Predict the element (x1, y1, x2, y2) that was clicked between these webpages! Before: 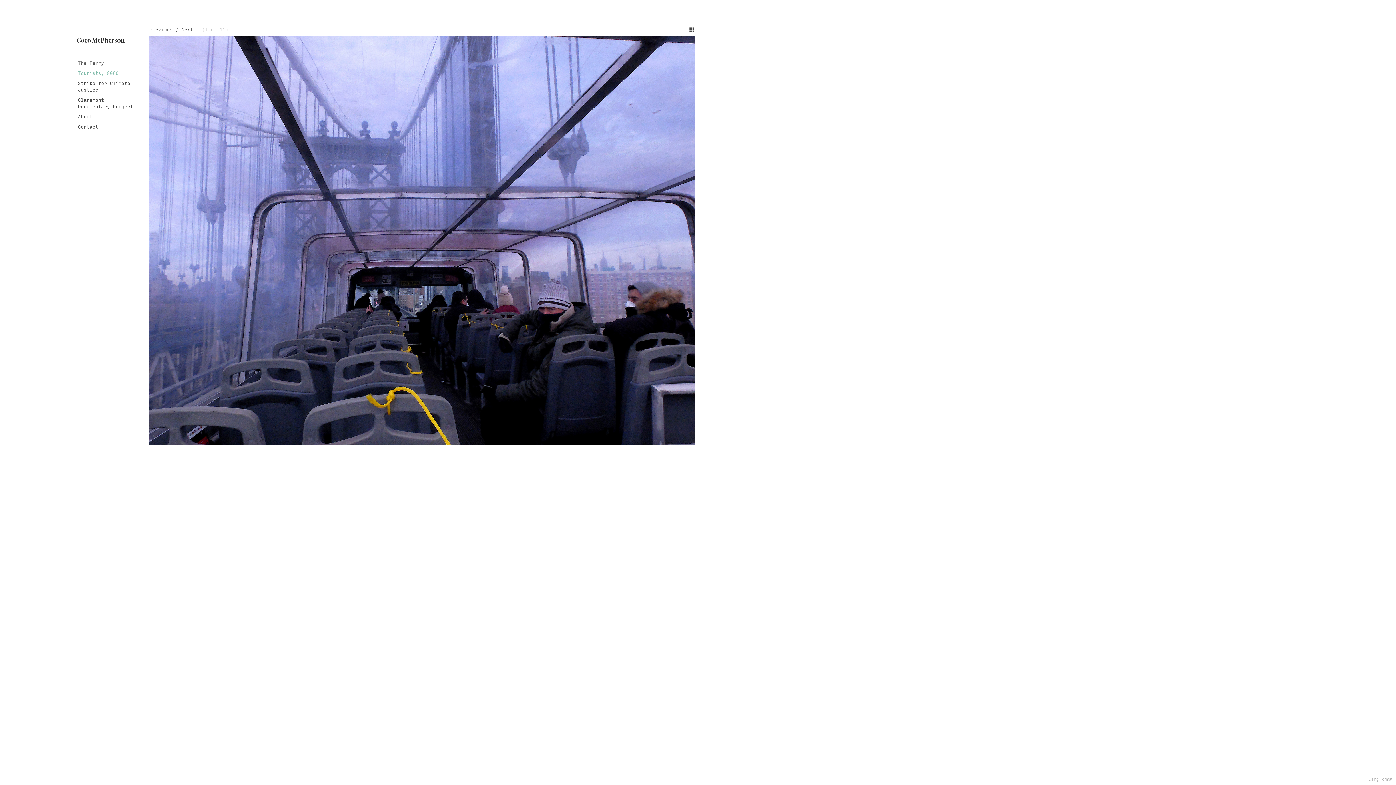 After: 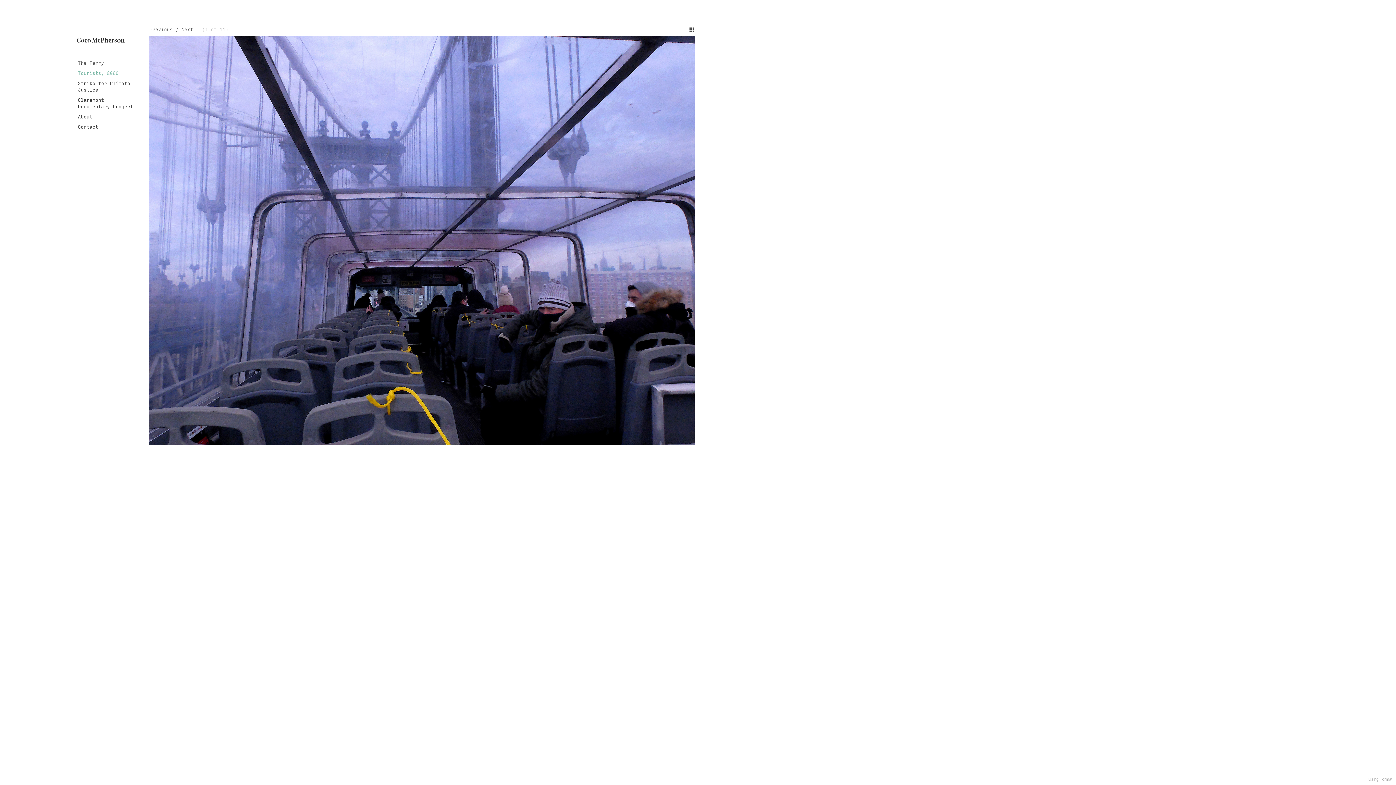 Action: label: Tourists, 2020 bbox: (76, 68, 120, 78)